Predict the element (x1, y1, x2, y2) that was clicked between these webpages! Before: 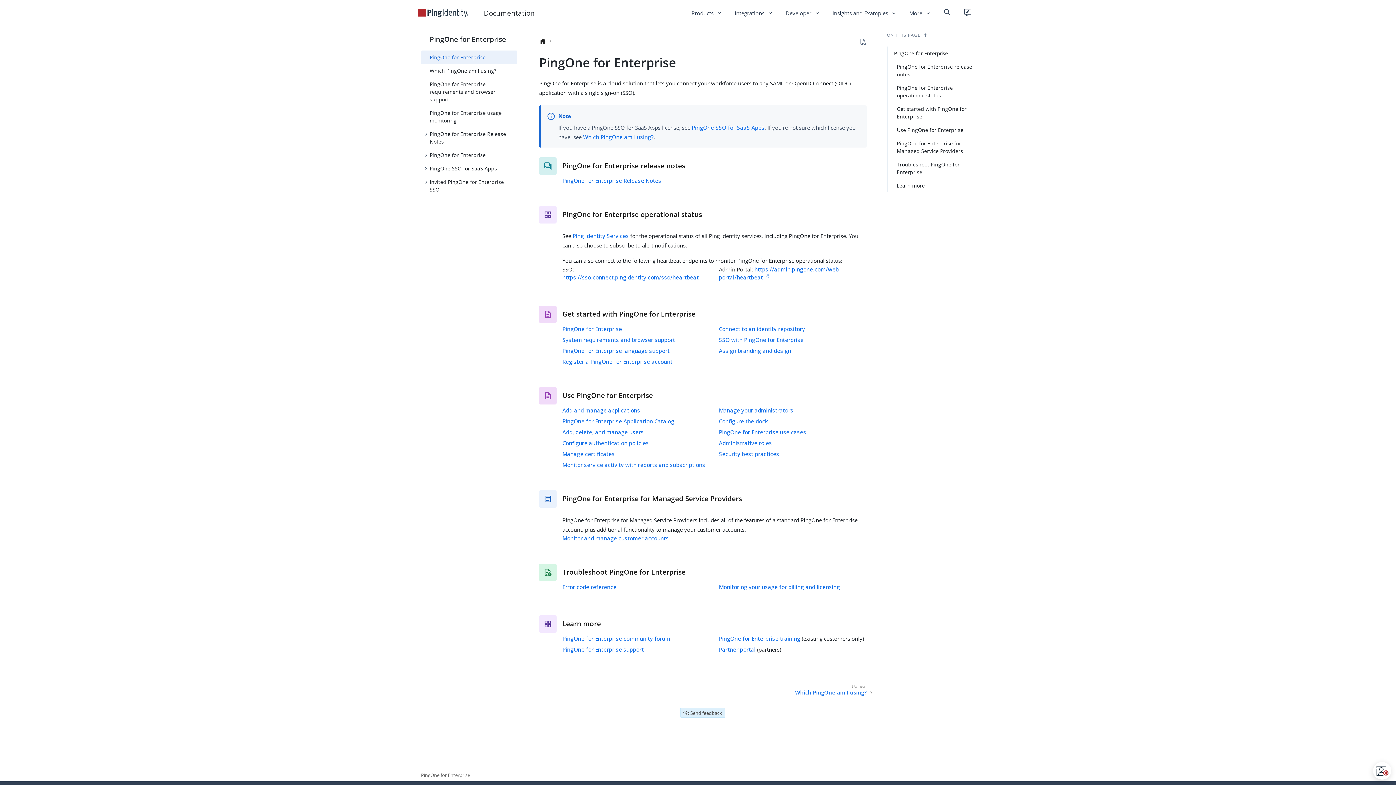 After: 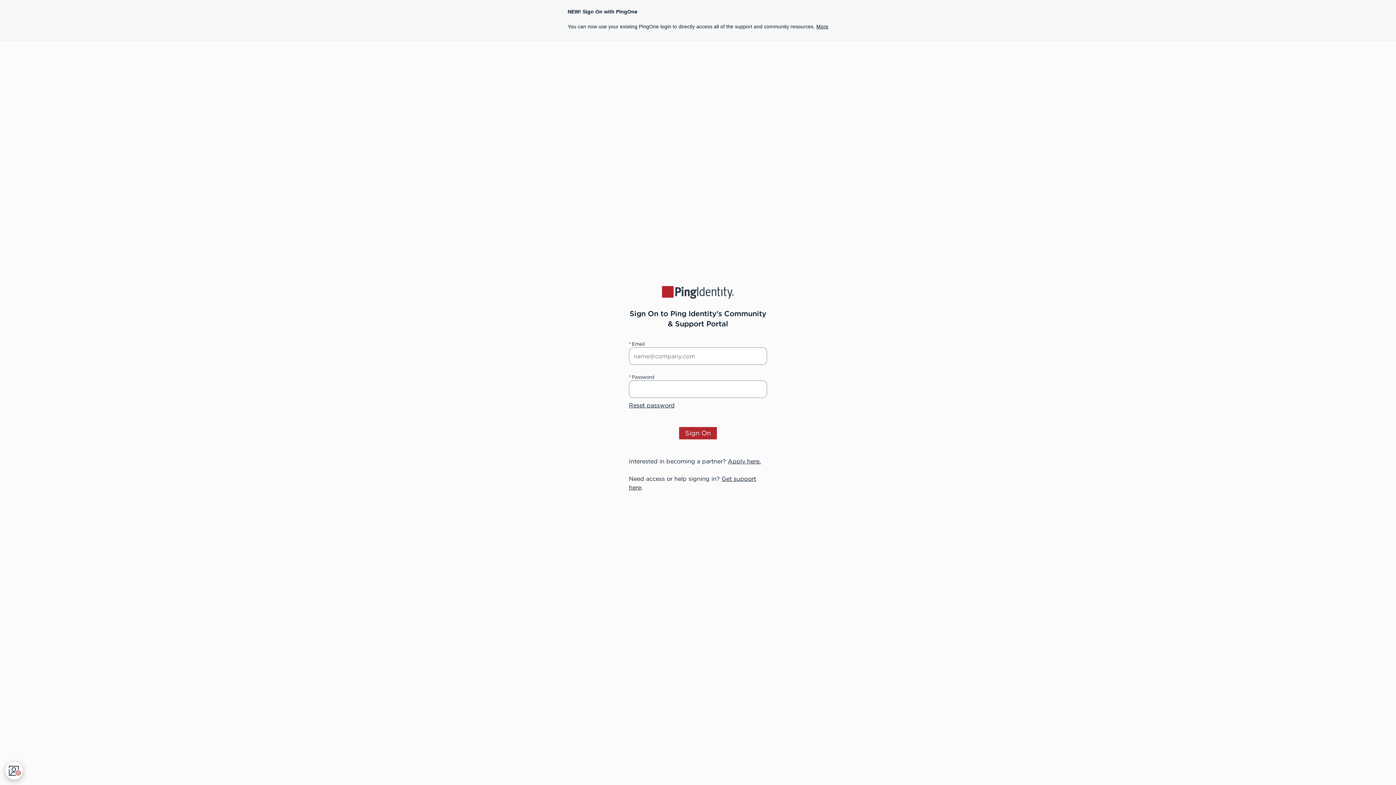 Action: label: Partner portal bbox: (719, 646, 755, 653)